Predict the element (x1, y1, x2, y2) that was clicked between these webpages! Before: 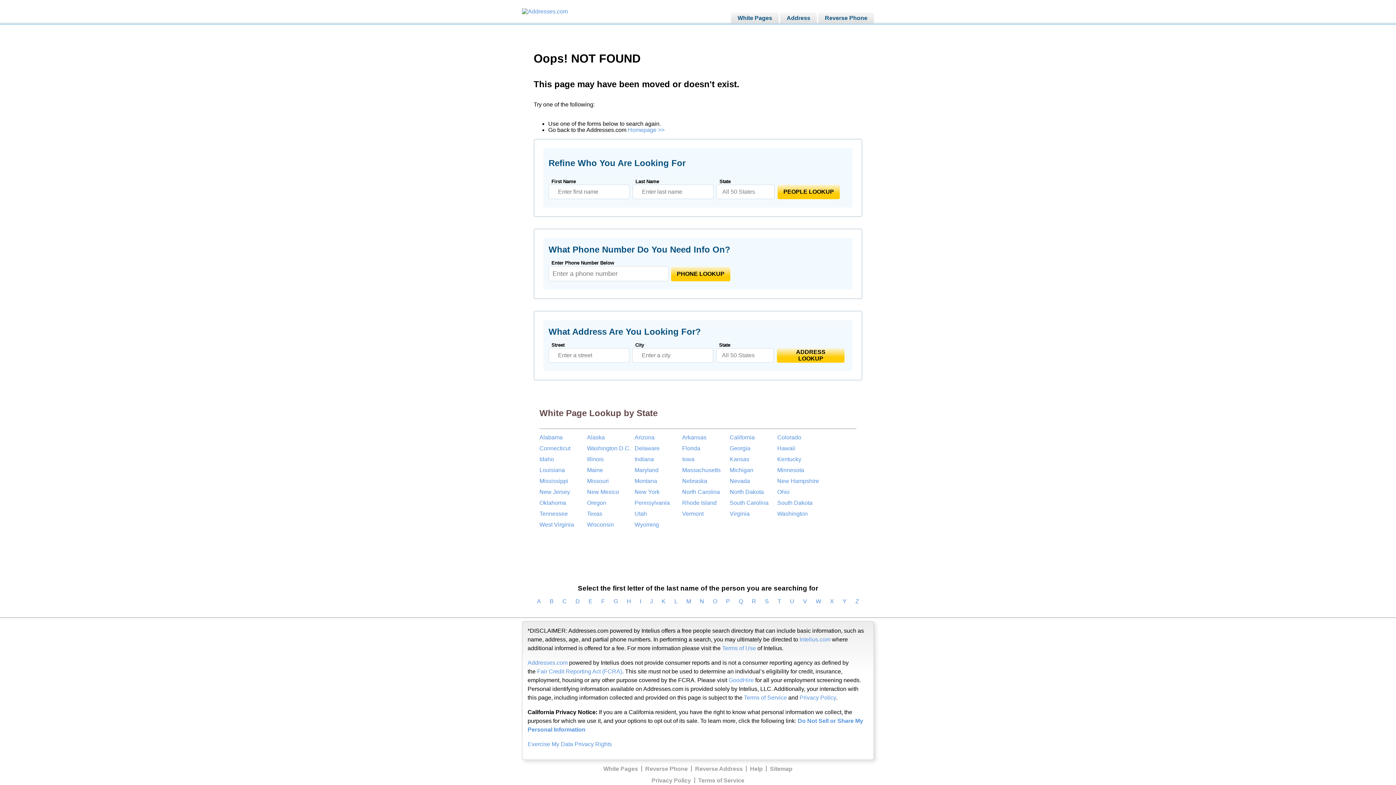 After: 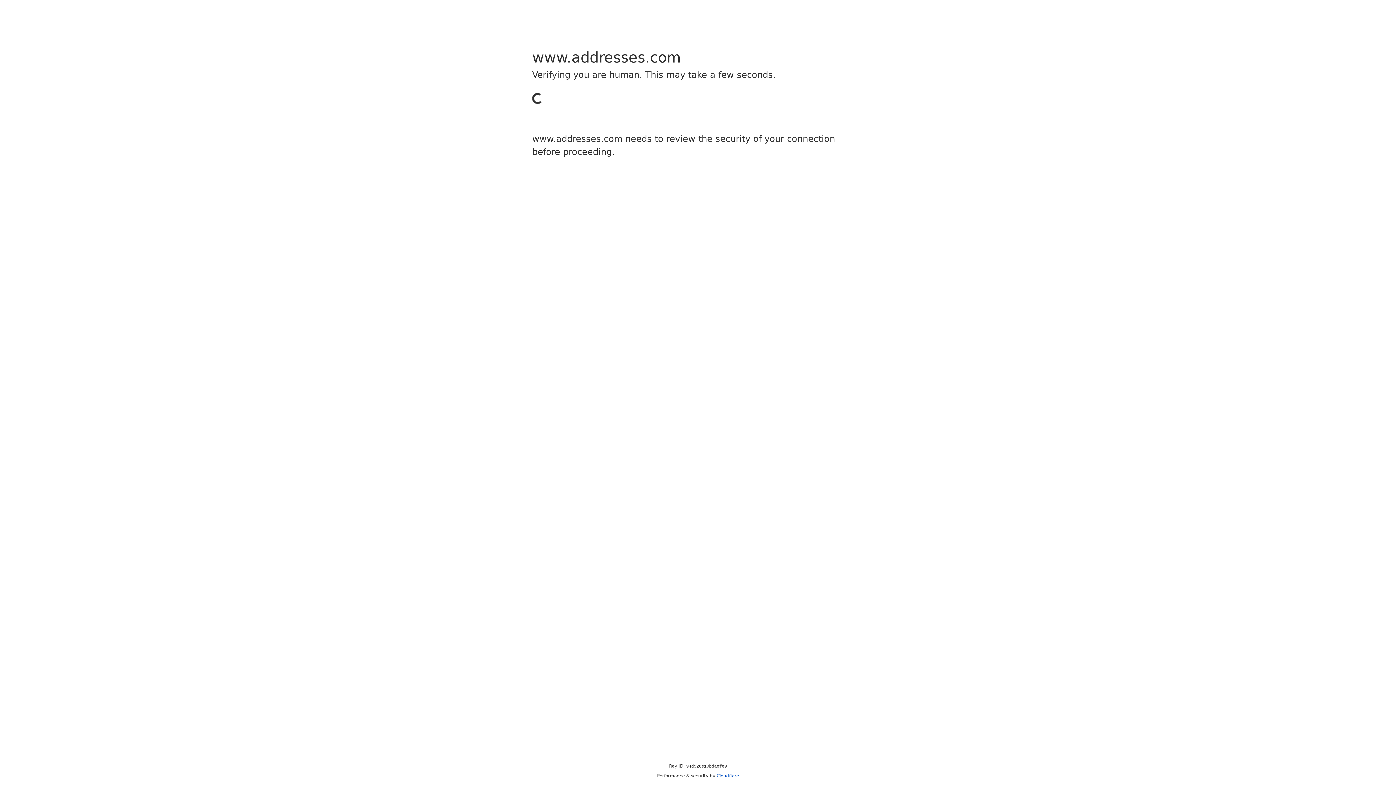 Action: label: West Virginia bbox: (539, 519, 587, 530)